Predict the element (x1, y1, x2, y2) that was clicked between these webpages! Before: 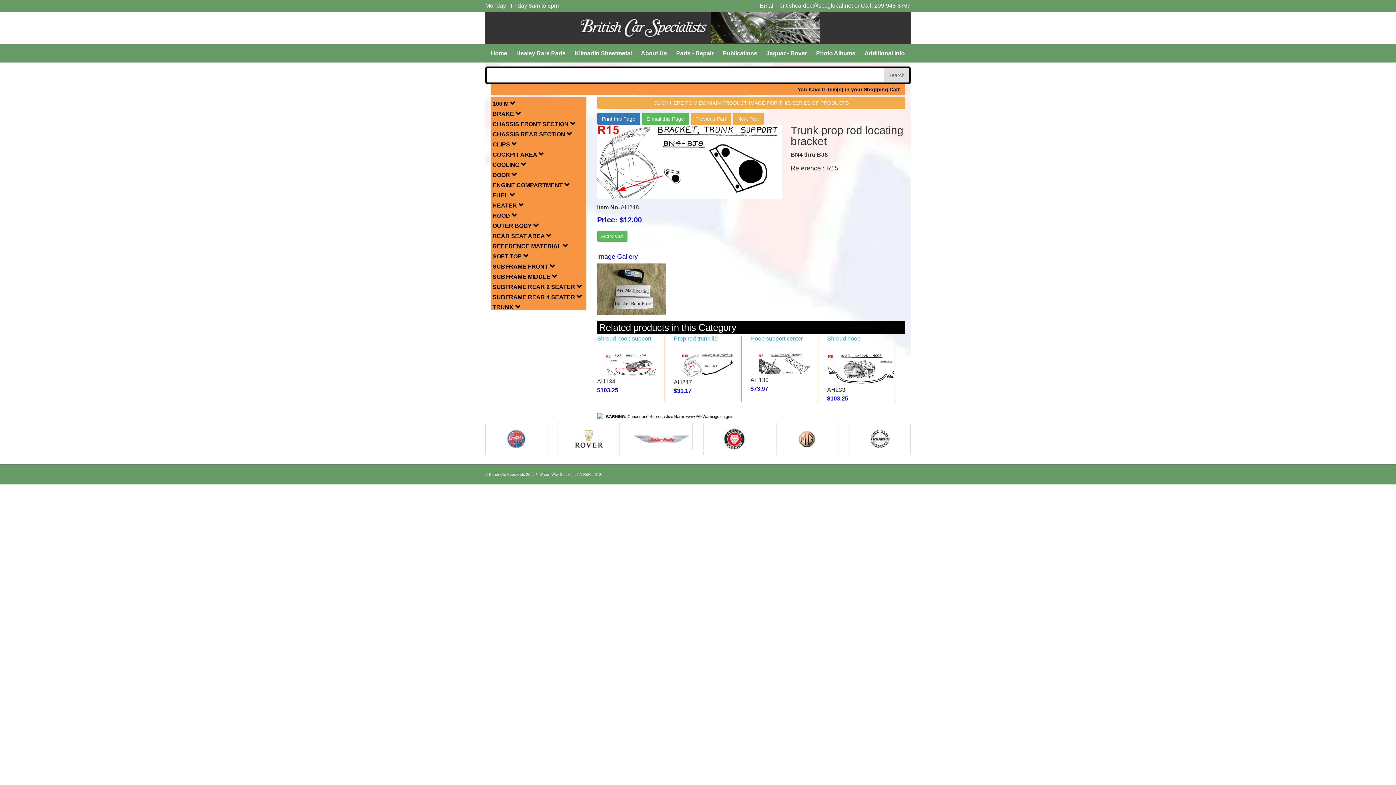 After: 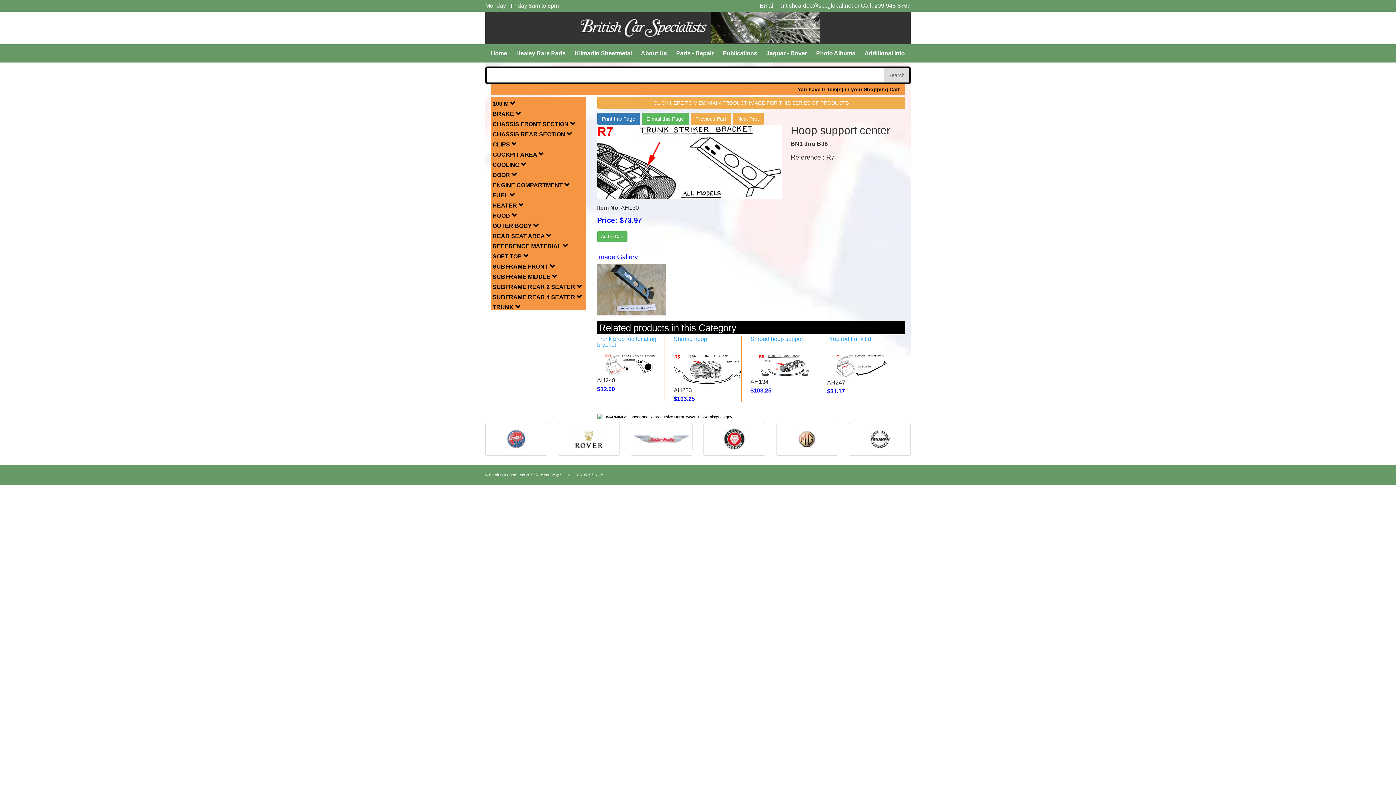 Action: bbox: (750, 335, 802, 341) label: Hoop support center